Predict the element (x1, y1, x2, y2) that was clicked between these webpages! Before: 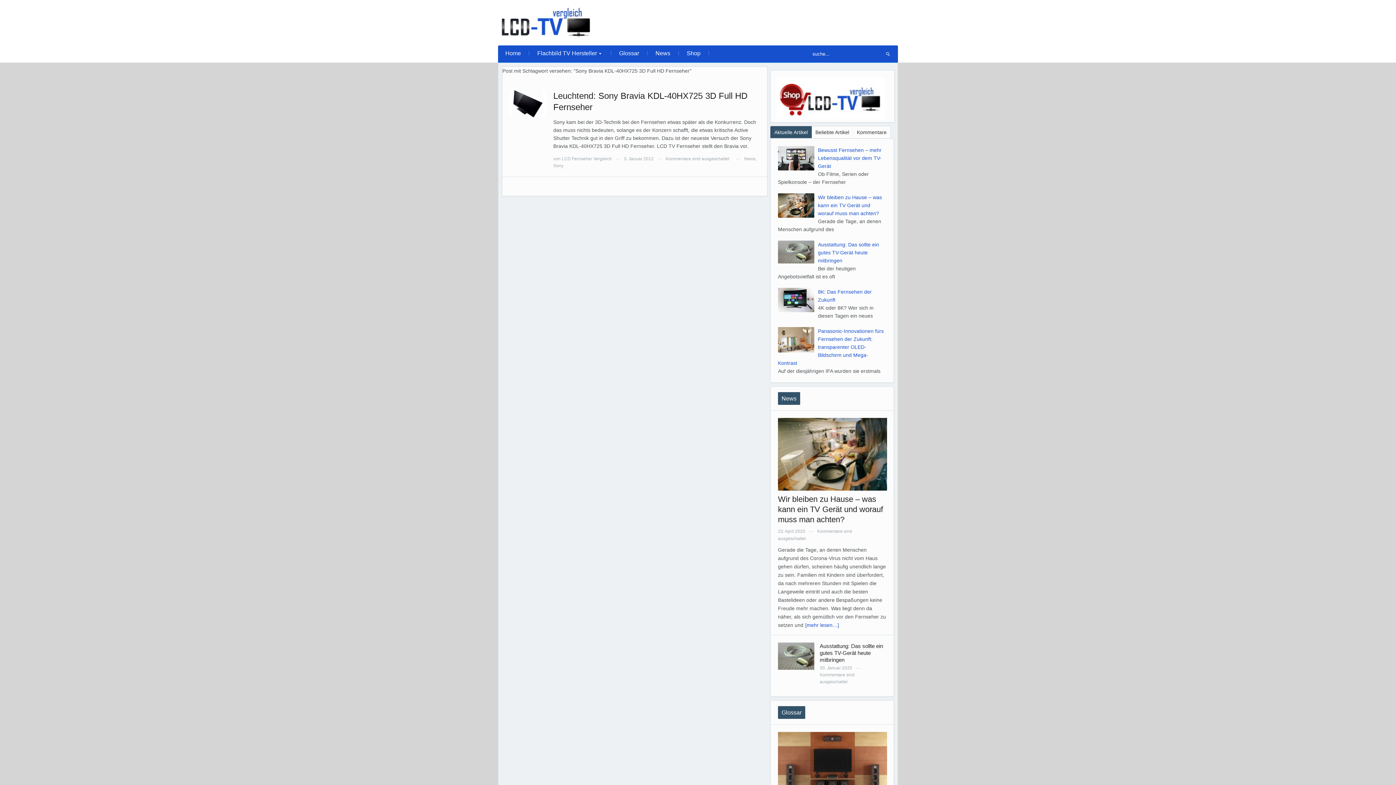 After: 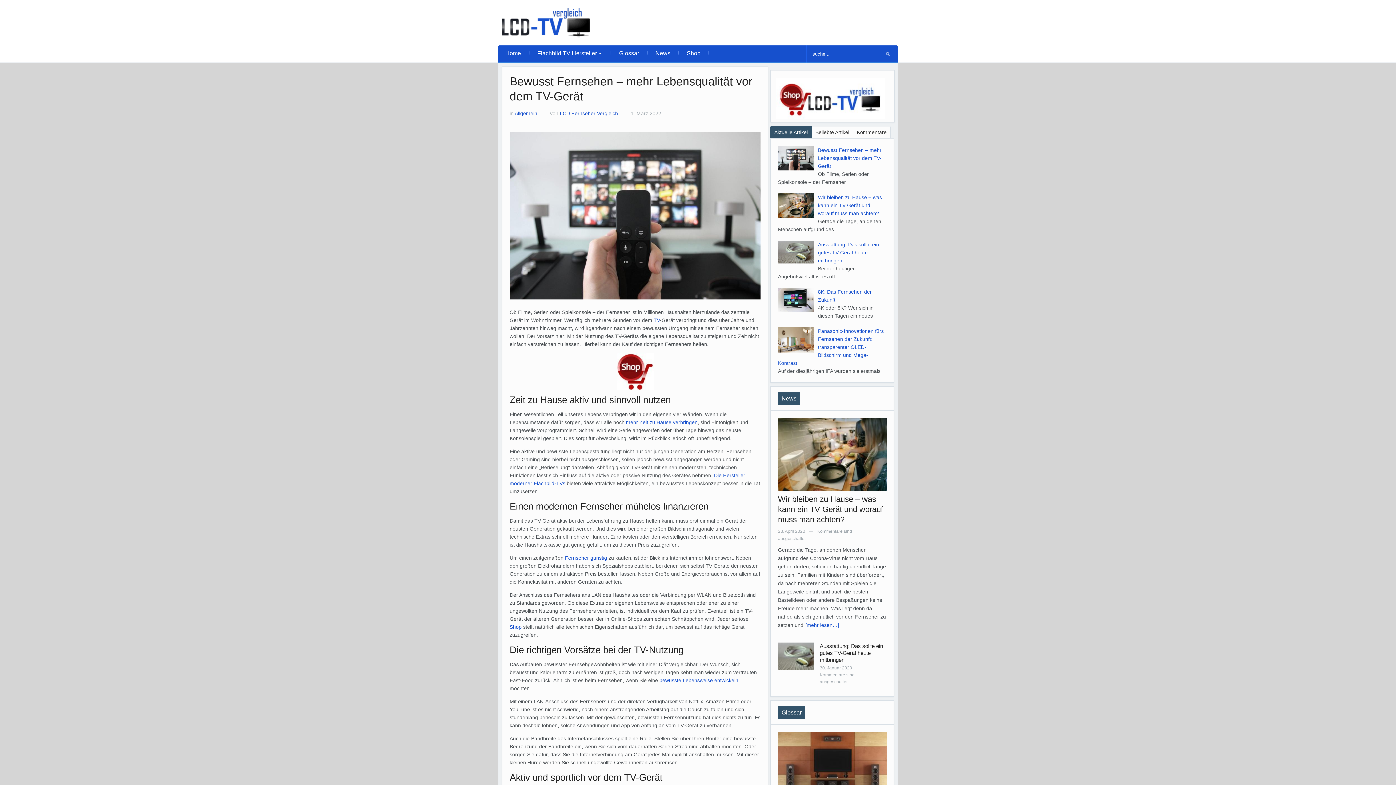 Action: label: Bewusst Fernsehen – mehr Lebensqualität vor dem TV-Gerät bbox: (818, 147, 881, 169)